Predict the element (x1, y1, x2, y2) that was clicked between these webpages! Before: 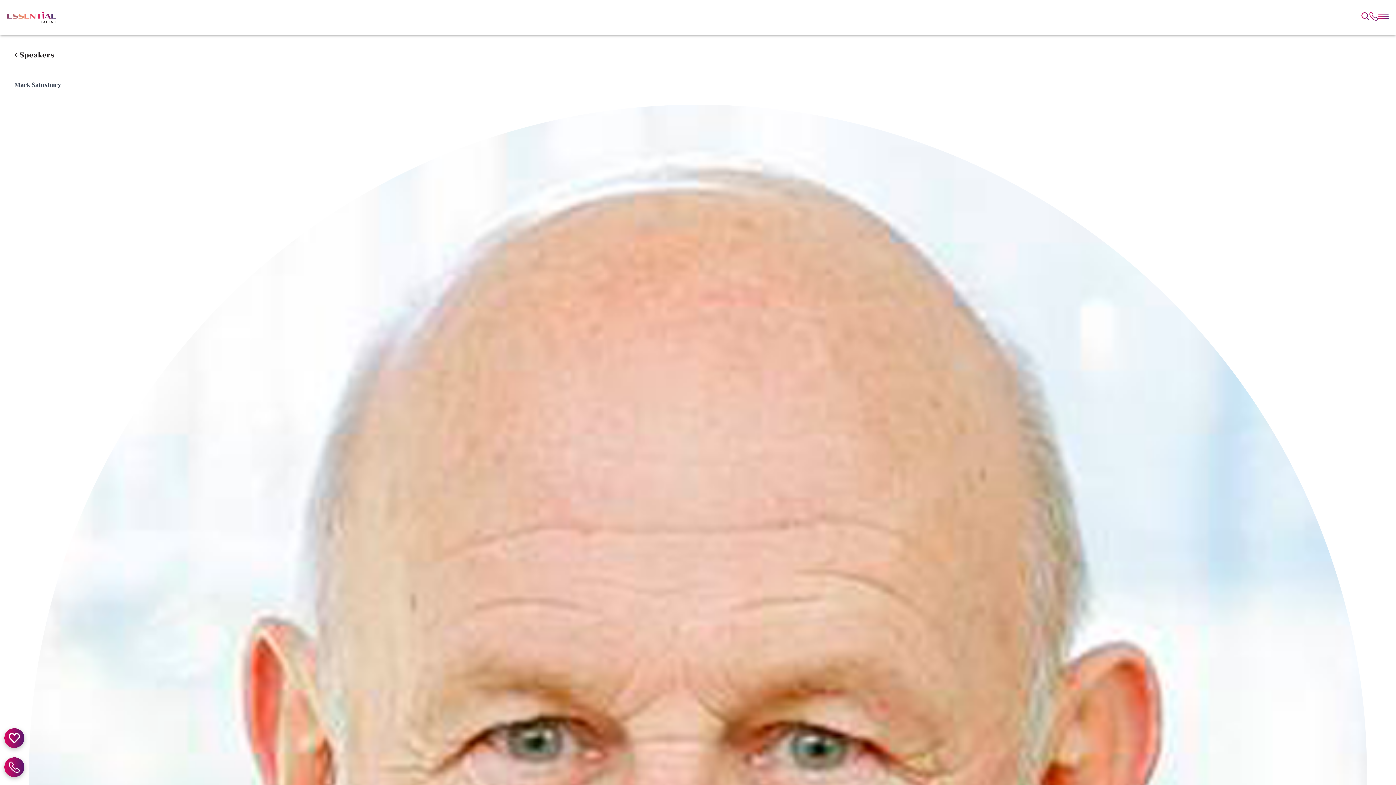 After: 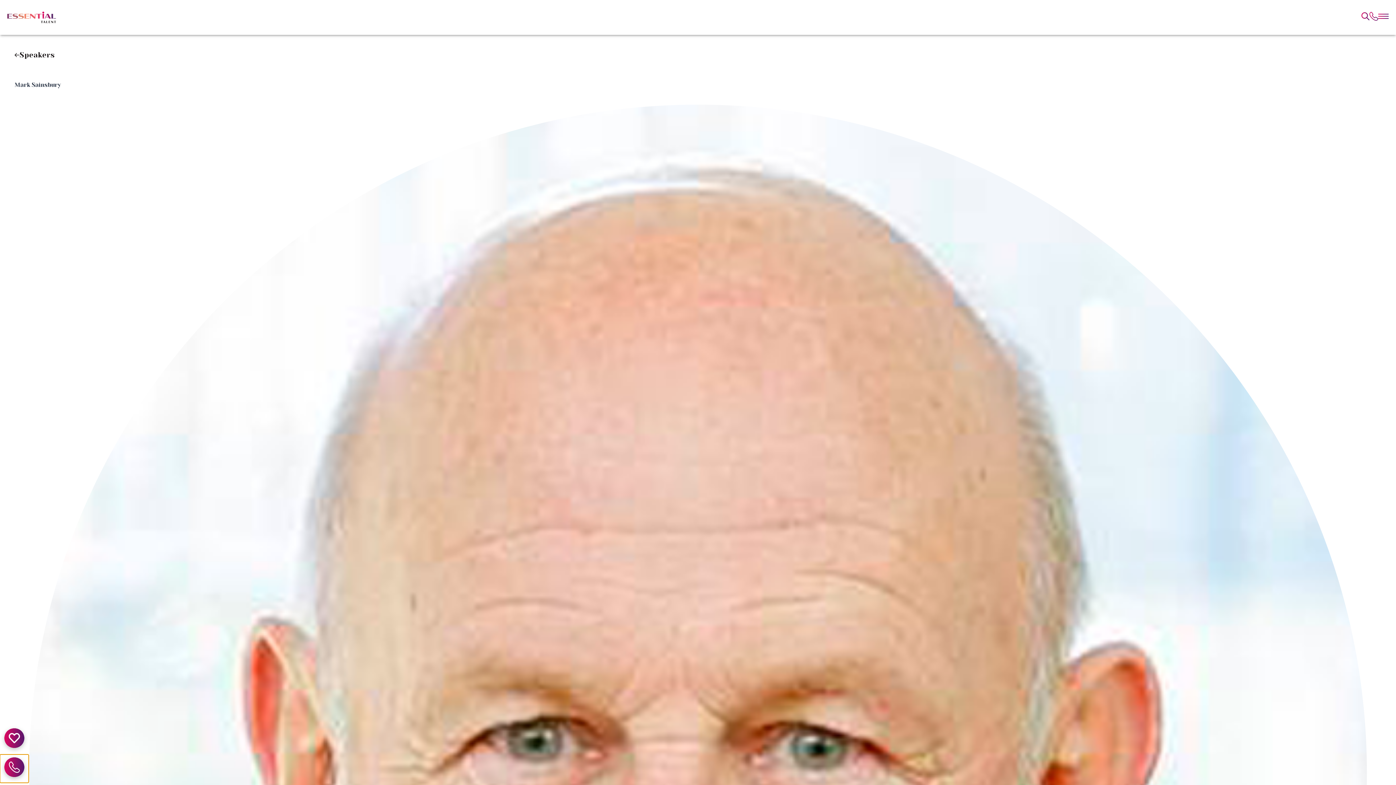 Action: bbox: (0, 777, 28, 784)